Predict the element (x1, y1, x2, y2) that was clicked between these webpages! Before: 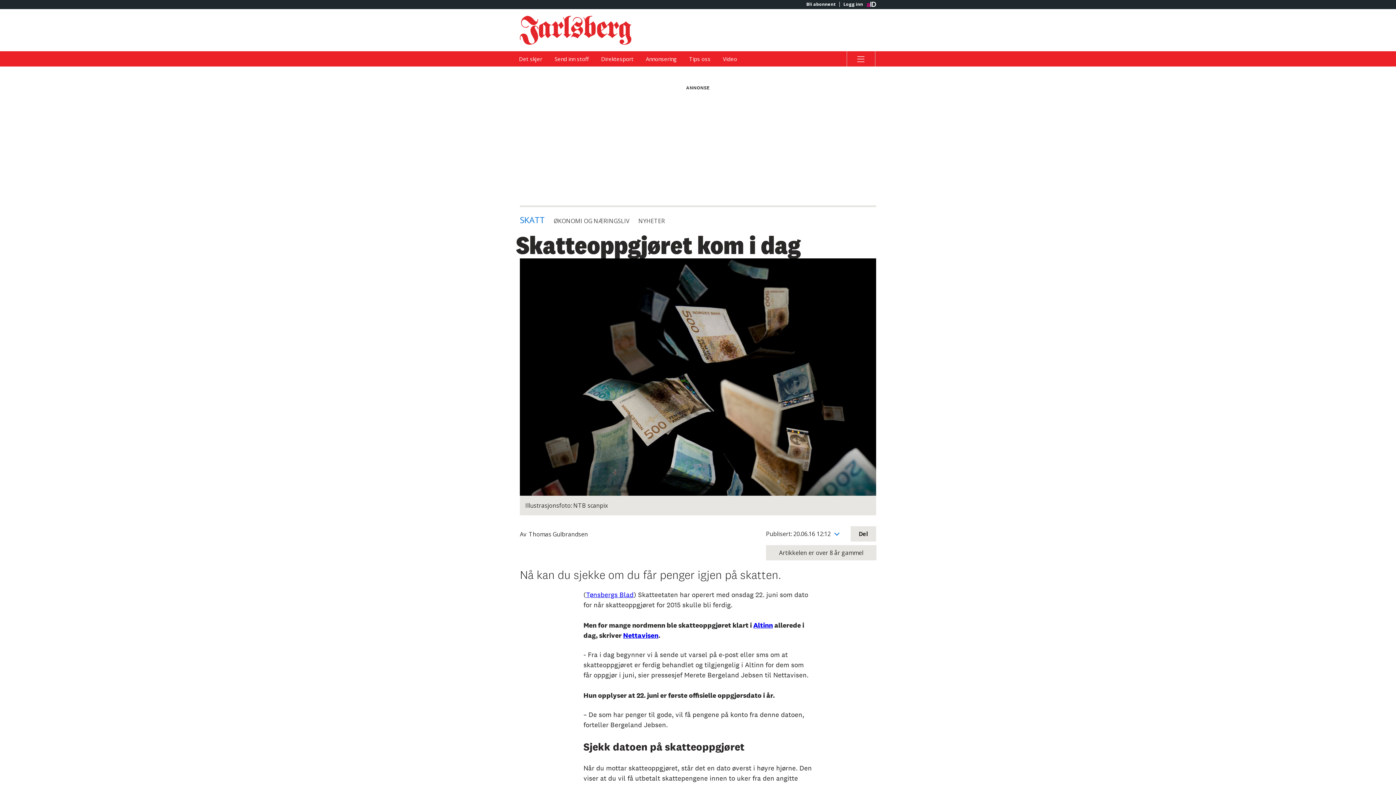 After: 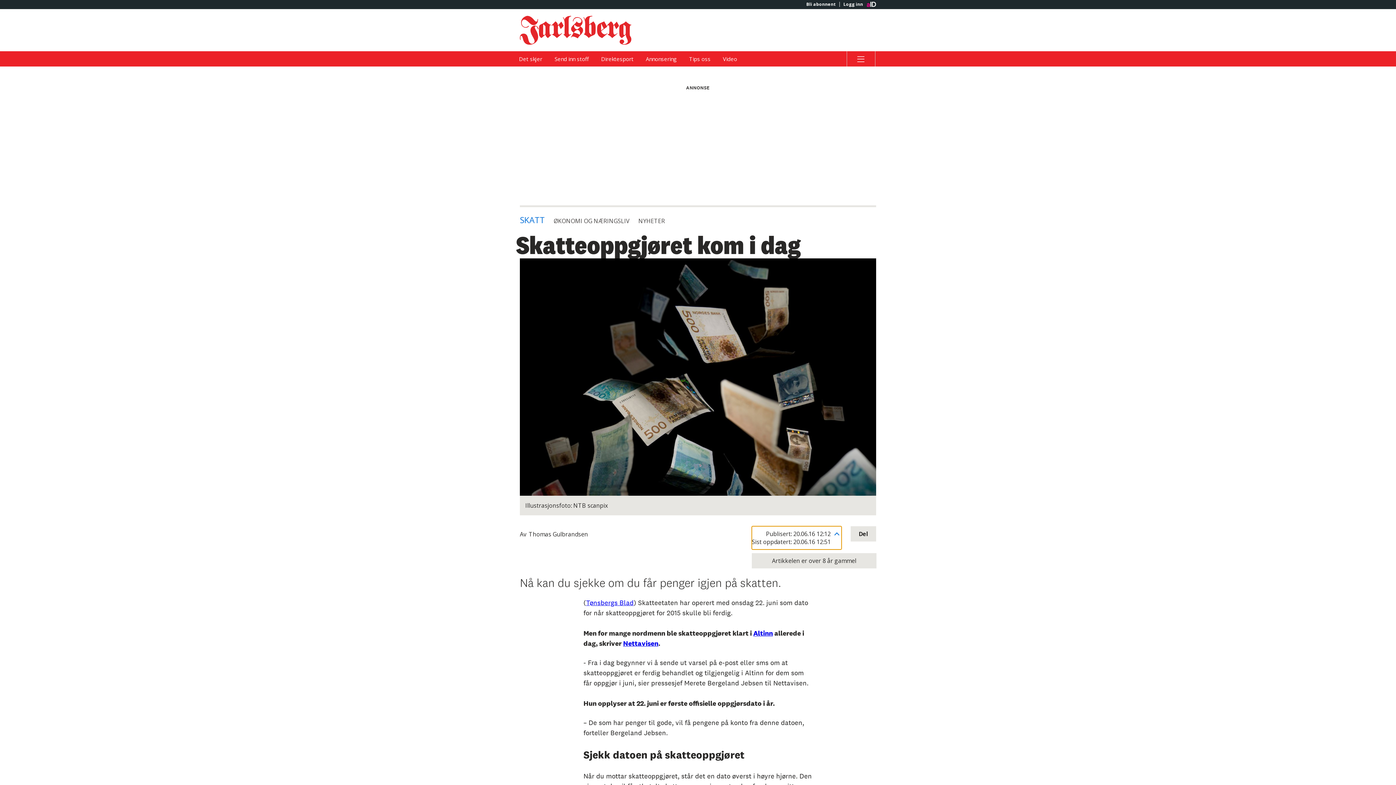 Action: bbox: (766, 526, 841, 541) label: Vis sist oppdatert